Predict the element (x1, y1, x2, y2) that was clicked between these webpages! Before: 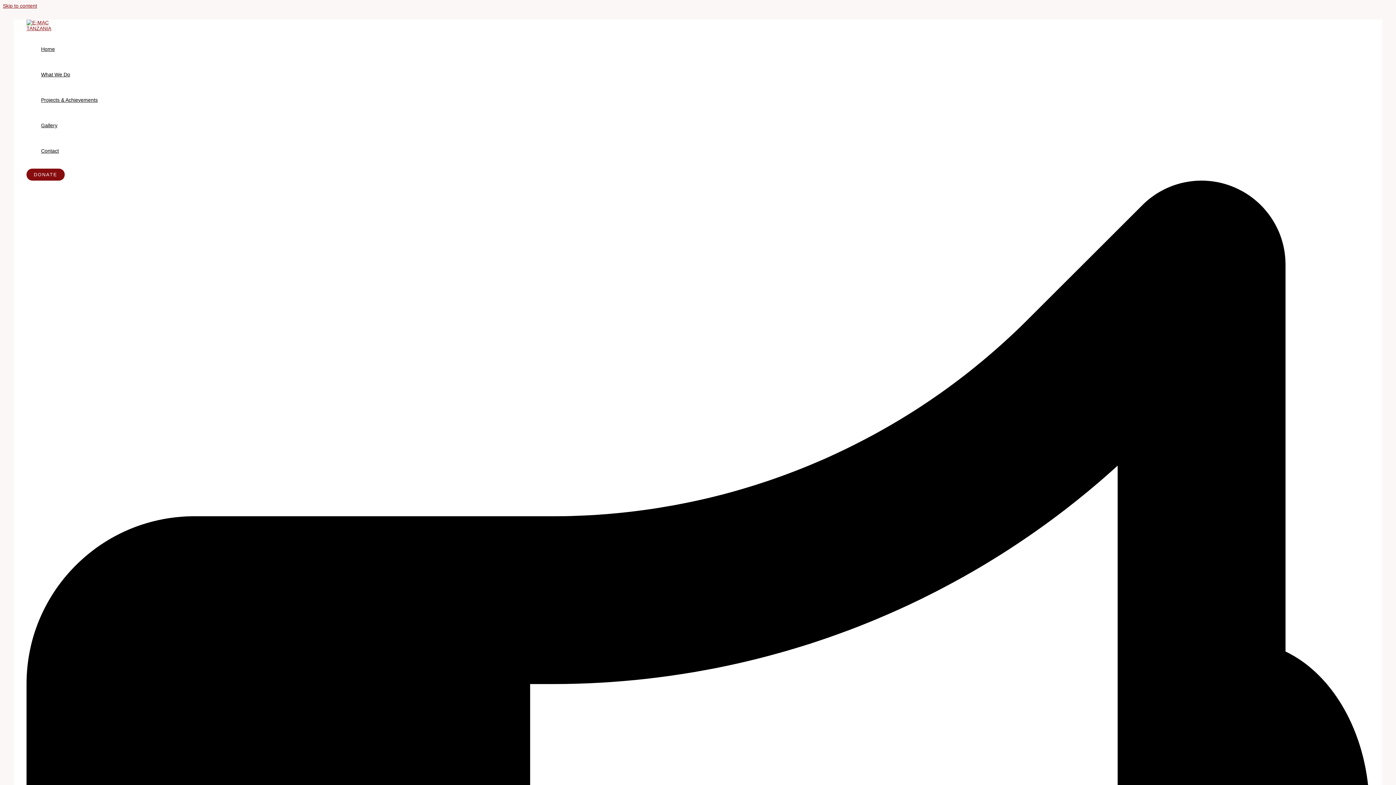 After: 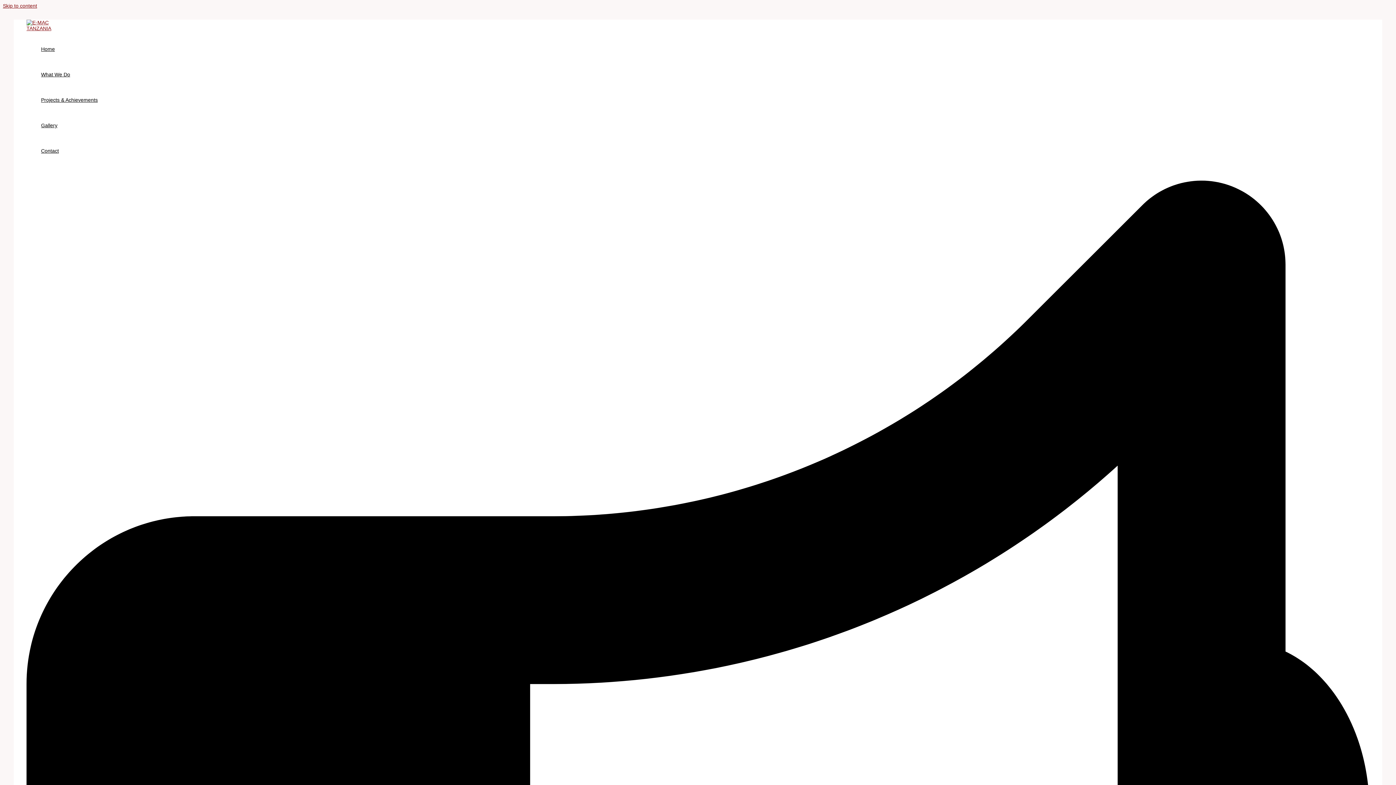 Action: bbox: (26, 168, 64, 180) label: DONATE